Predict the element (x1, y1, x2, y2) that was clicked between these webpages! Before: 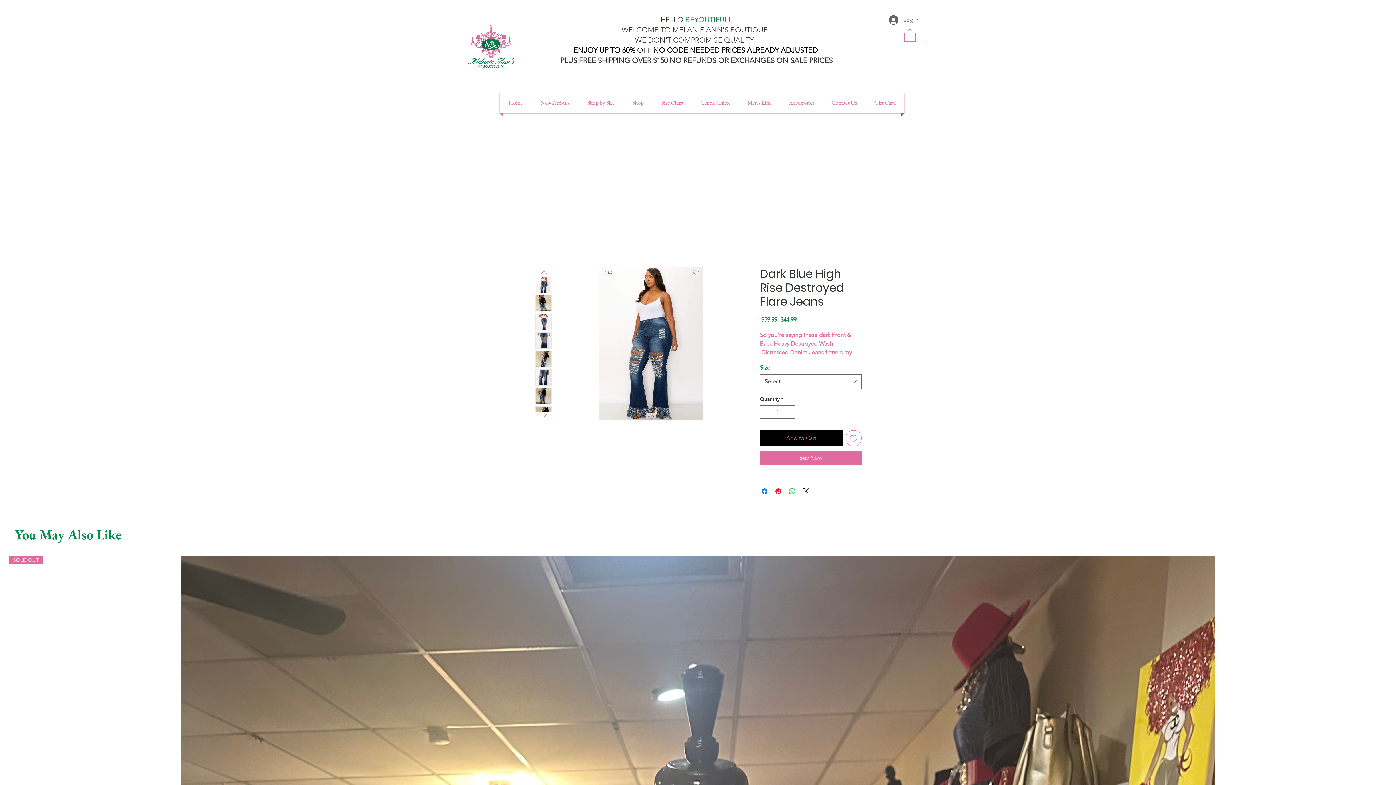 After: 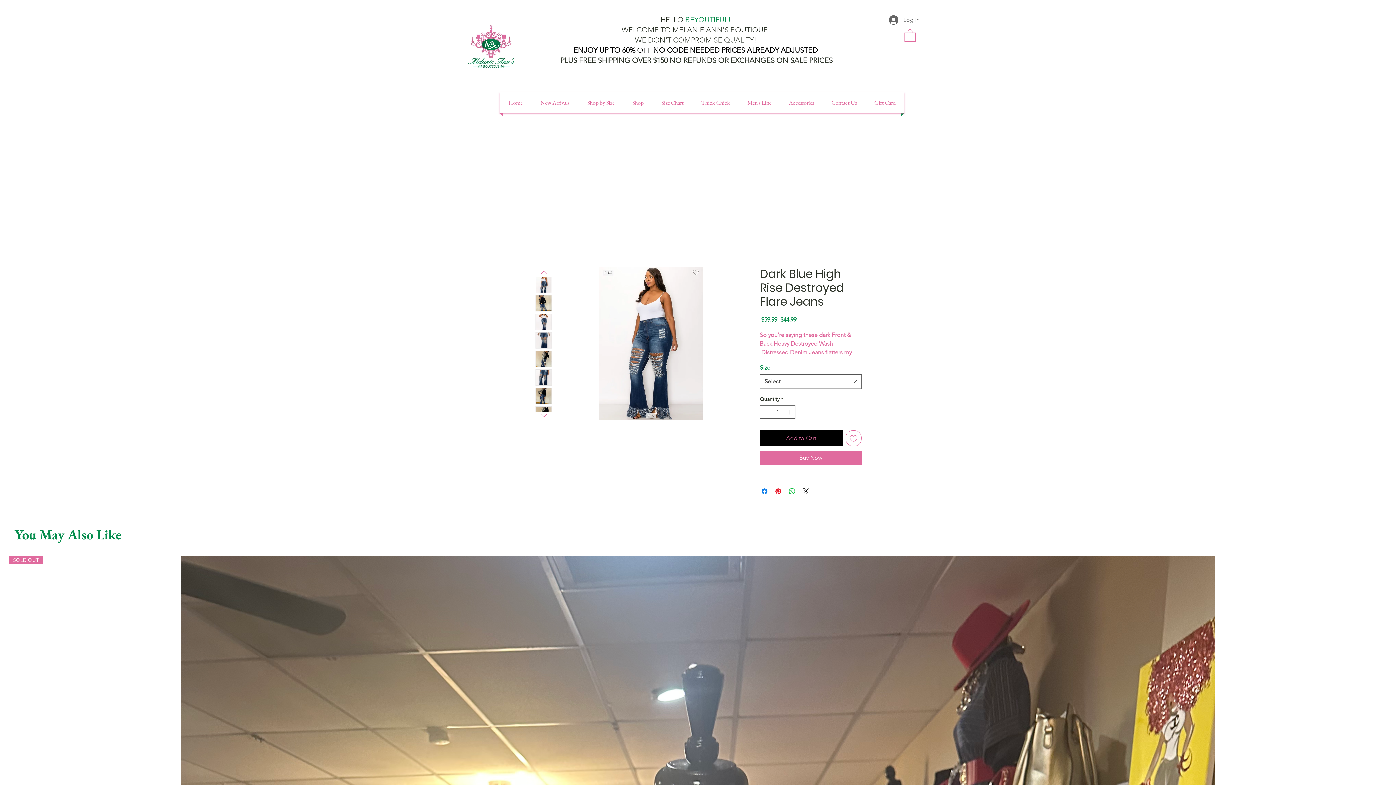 Action: bbox: (535, 313, 552, 330)